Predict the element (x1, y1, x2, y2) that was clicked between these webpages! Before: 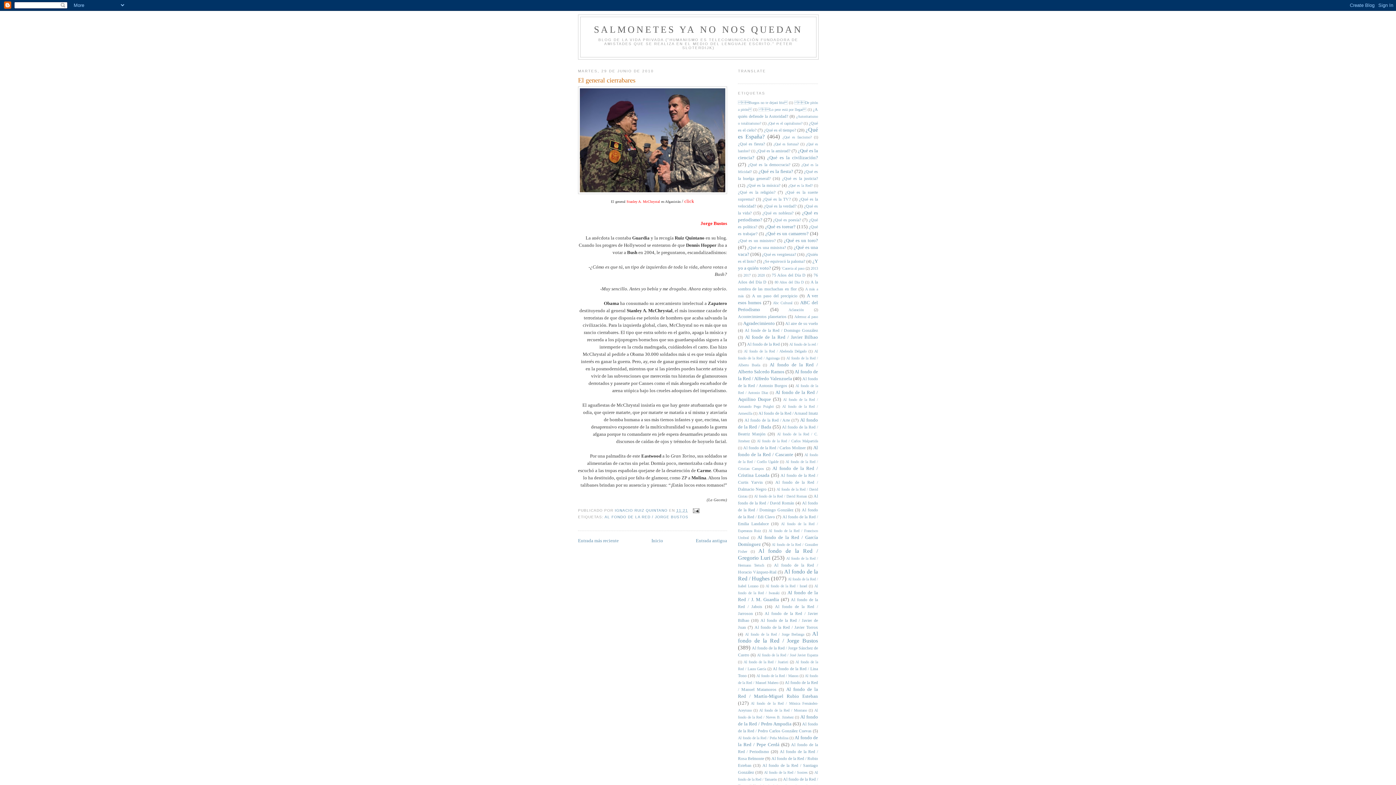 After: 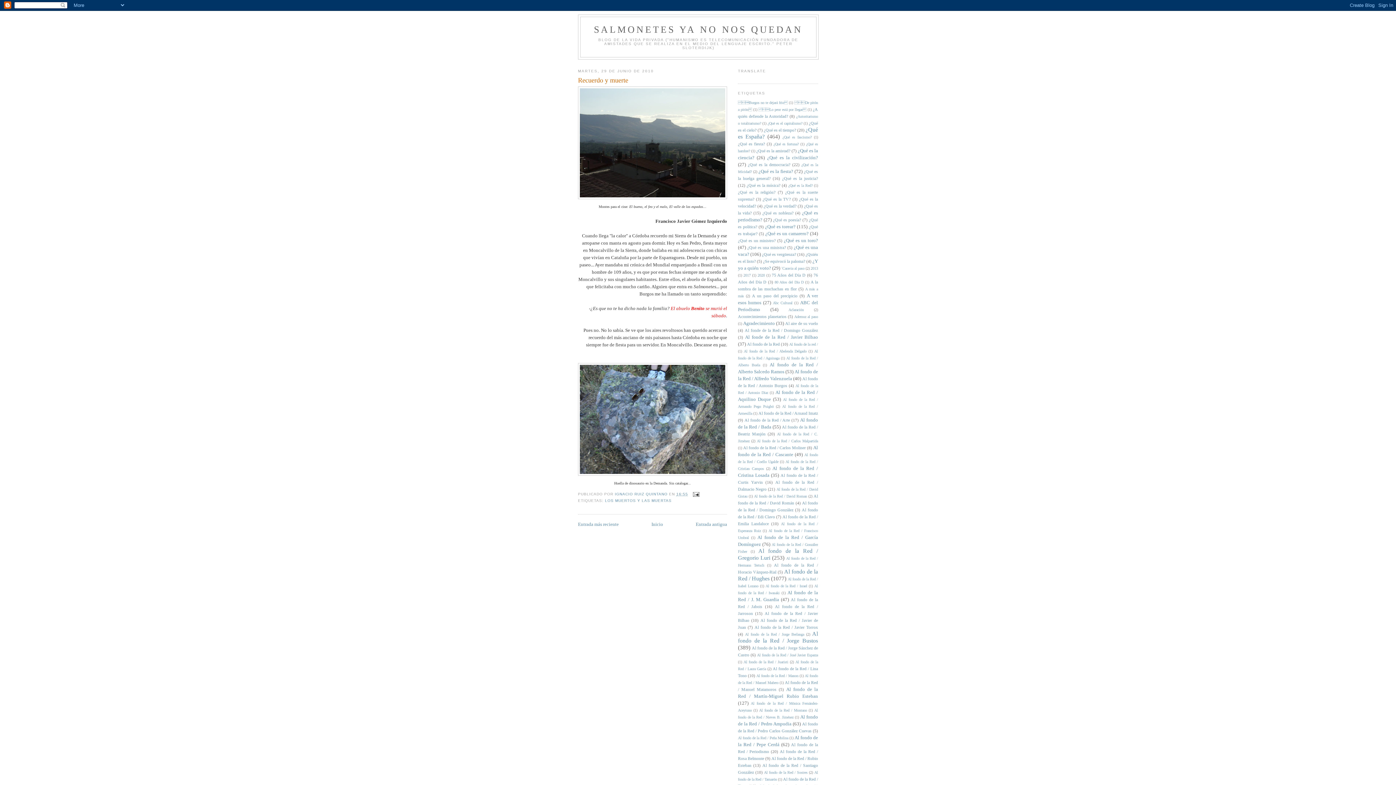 Action: label: Entrada más reciente bbox: (578, 538, 618, 543)